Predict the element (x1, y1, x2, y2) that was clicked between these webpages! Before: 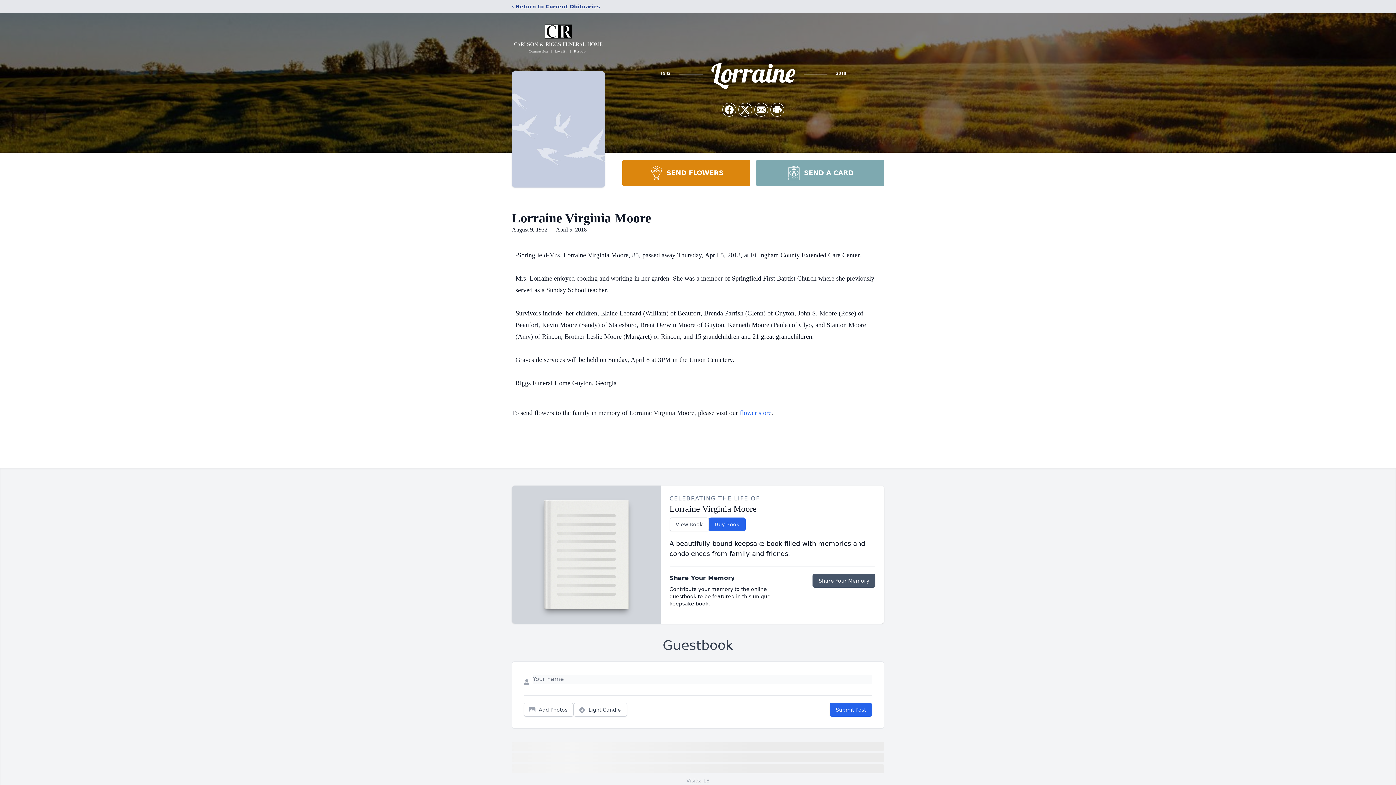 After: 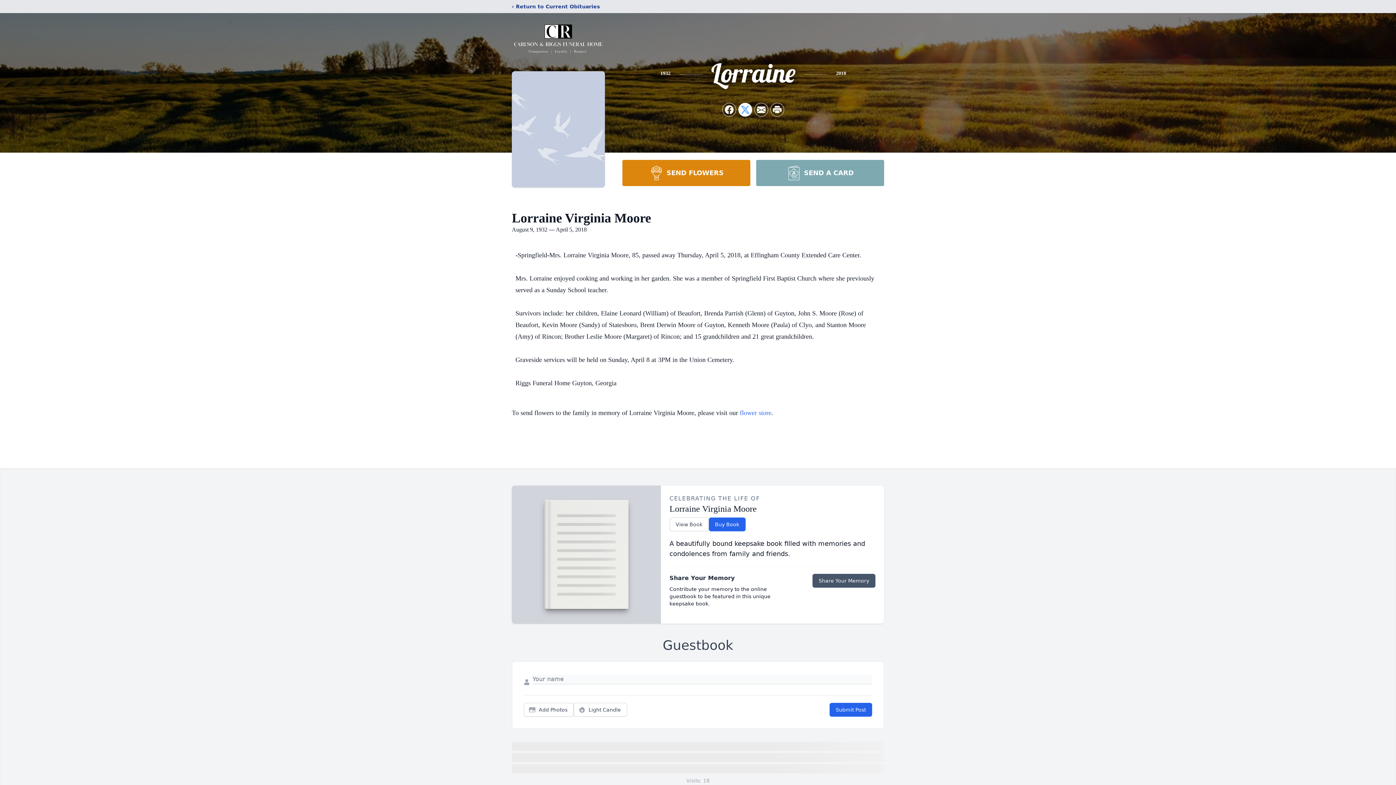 Action: label: Share on X bbox: (738, 103, 752, 116)